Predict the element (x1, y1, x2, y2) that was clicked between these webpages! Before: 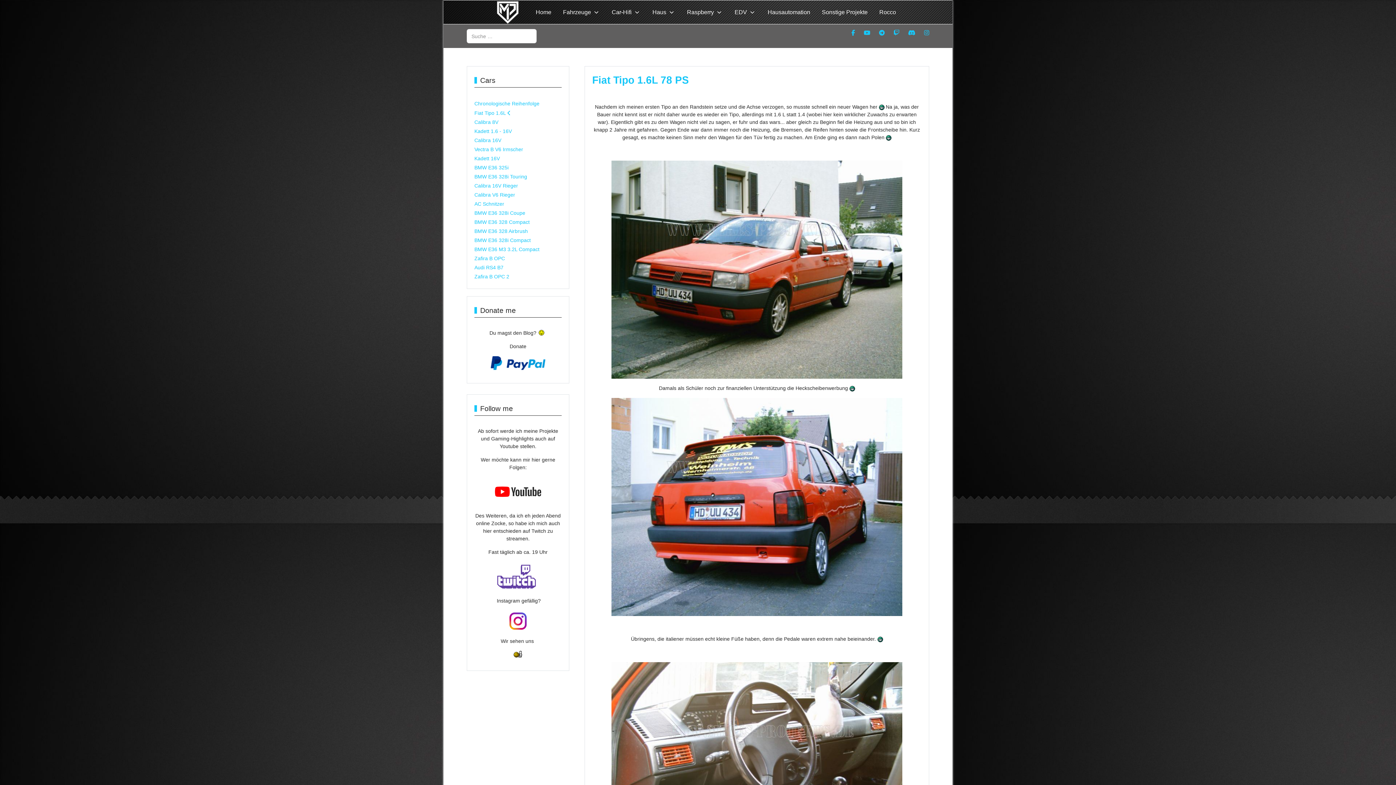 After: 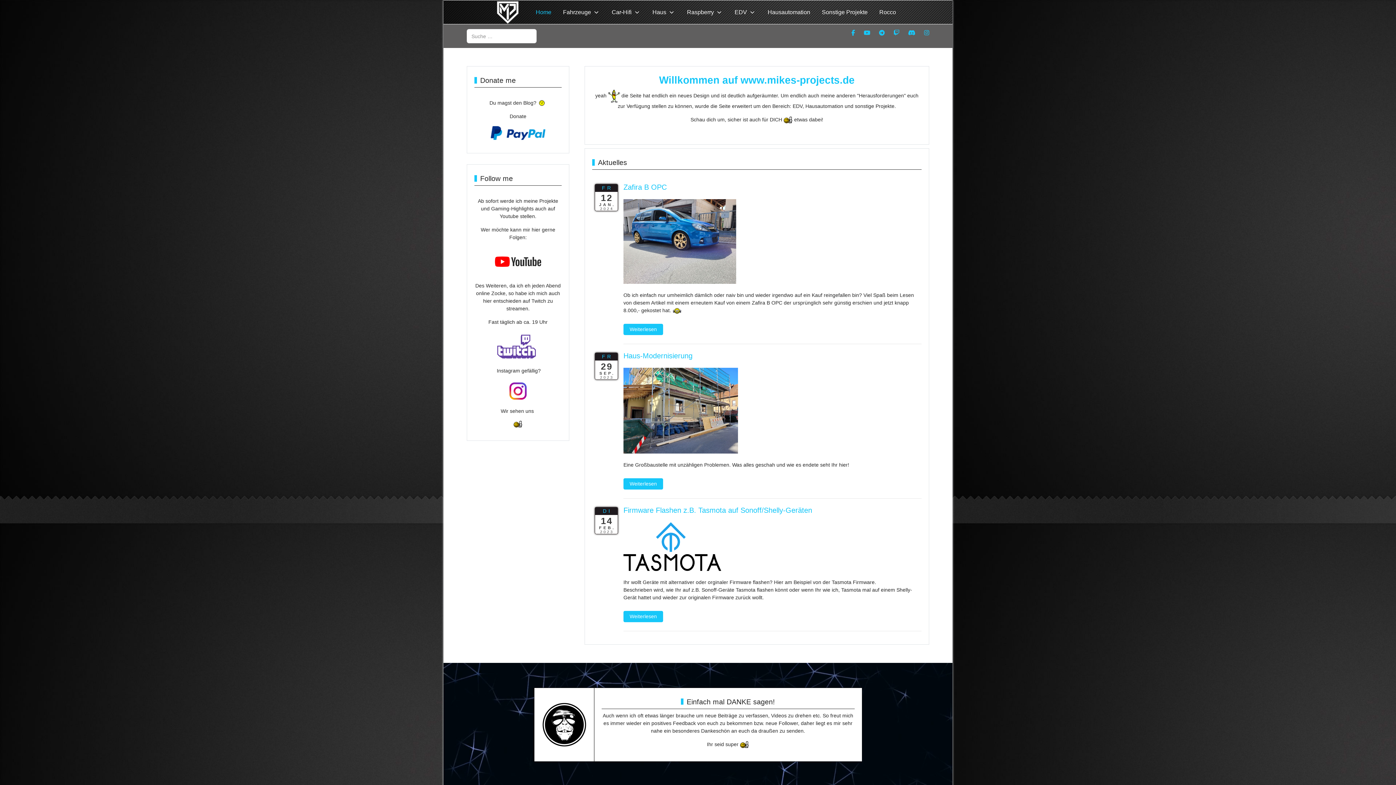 Action: bbox: (494, 0, 521, 24)